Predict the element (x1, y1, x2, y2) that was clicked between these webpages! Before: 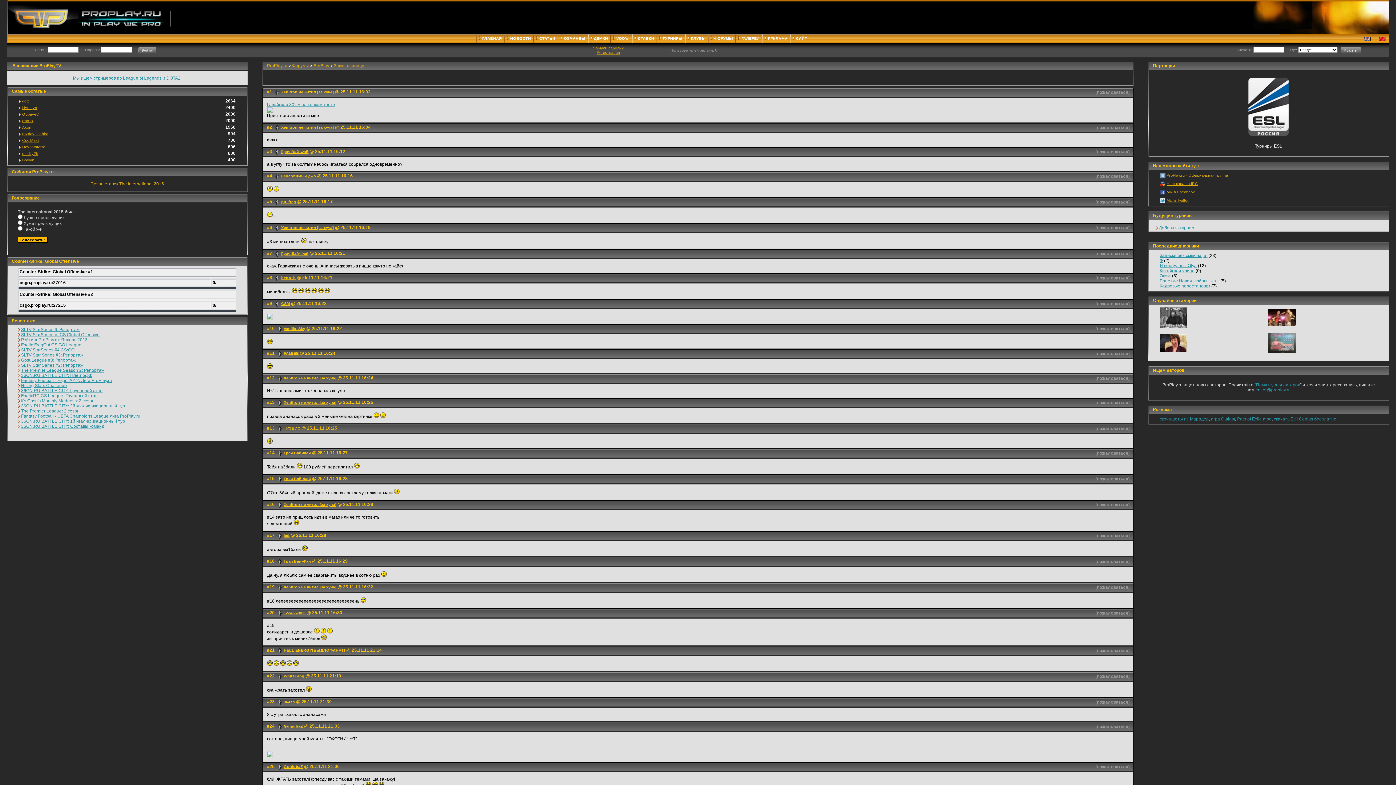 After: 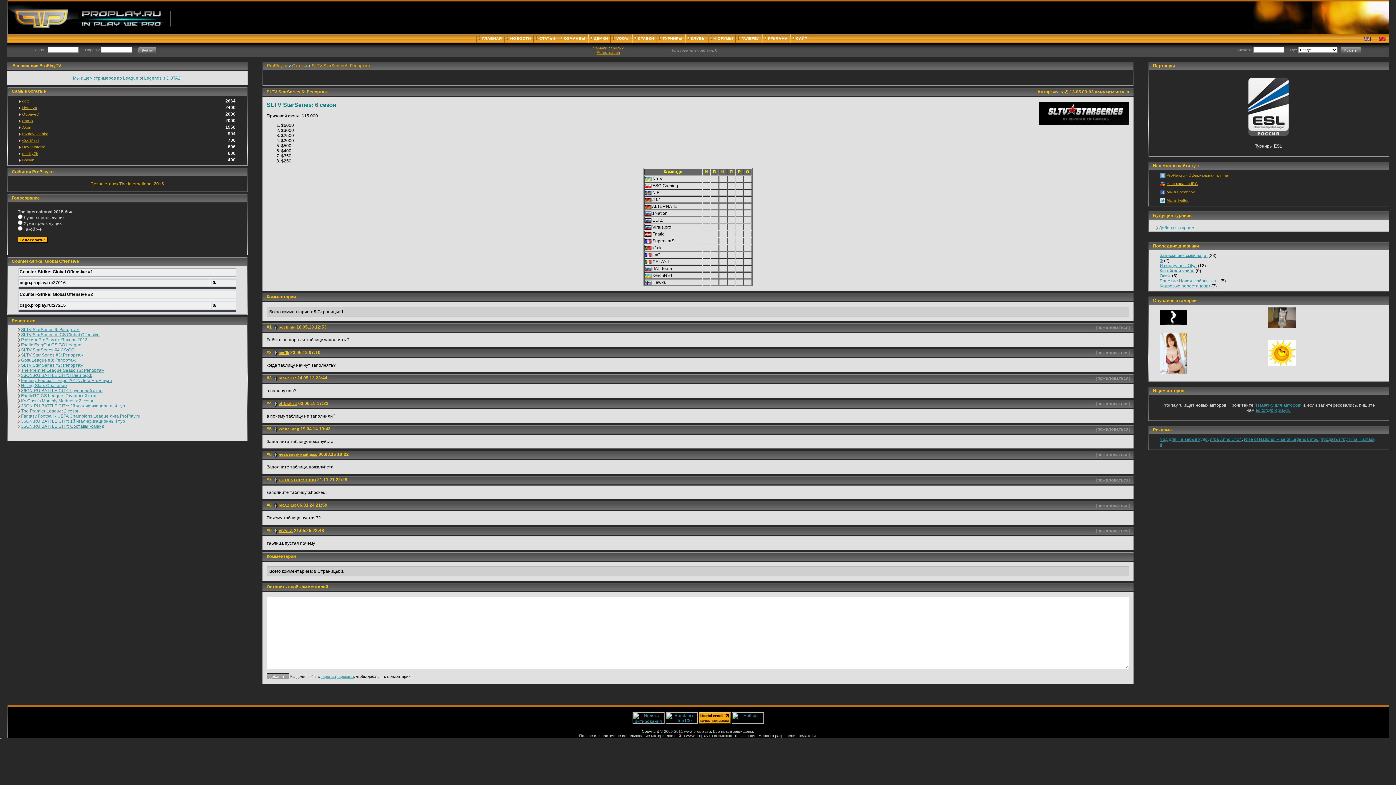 Action: bbox: (21, 327, 79, 332) label: SLTV StarSeries 6: Репортаж